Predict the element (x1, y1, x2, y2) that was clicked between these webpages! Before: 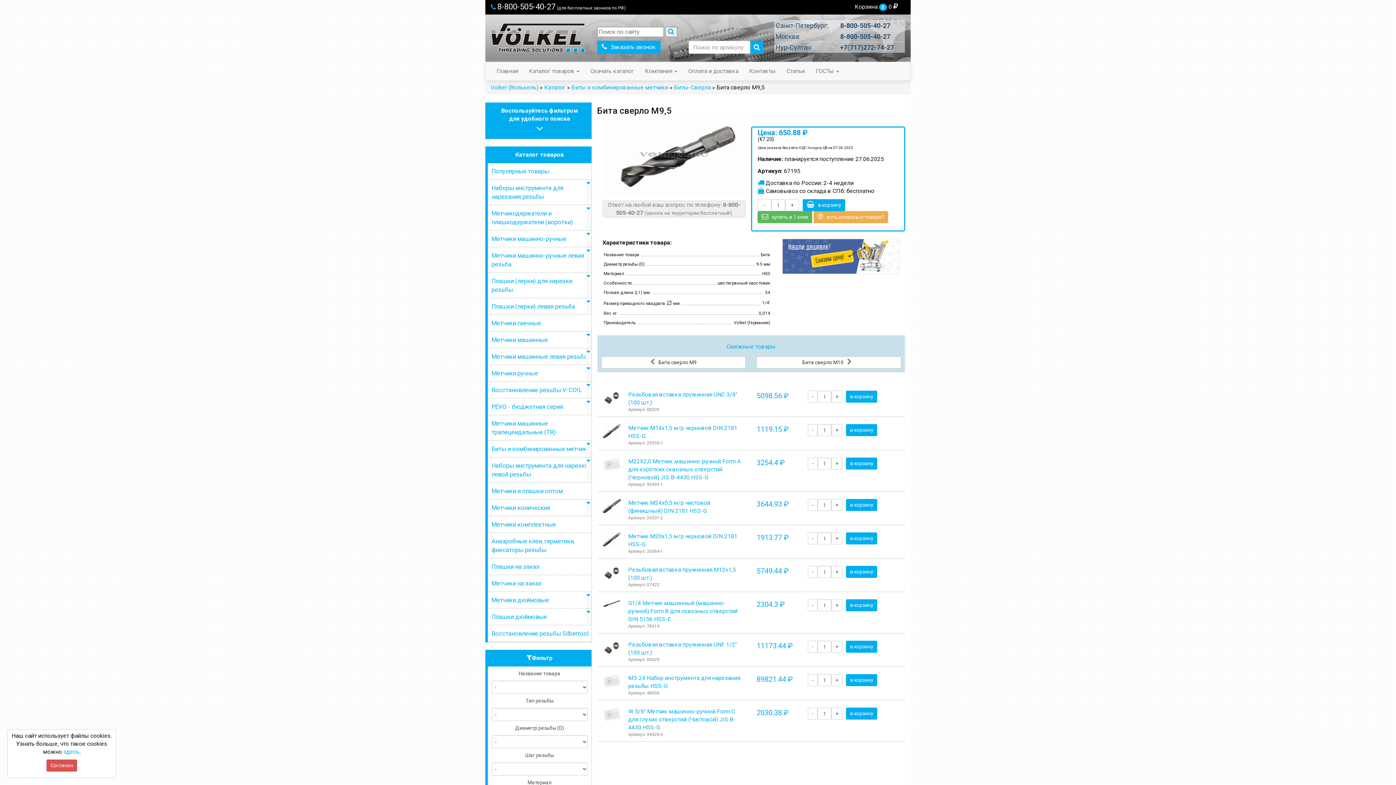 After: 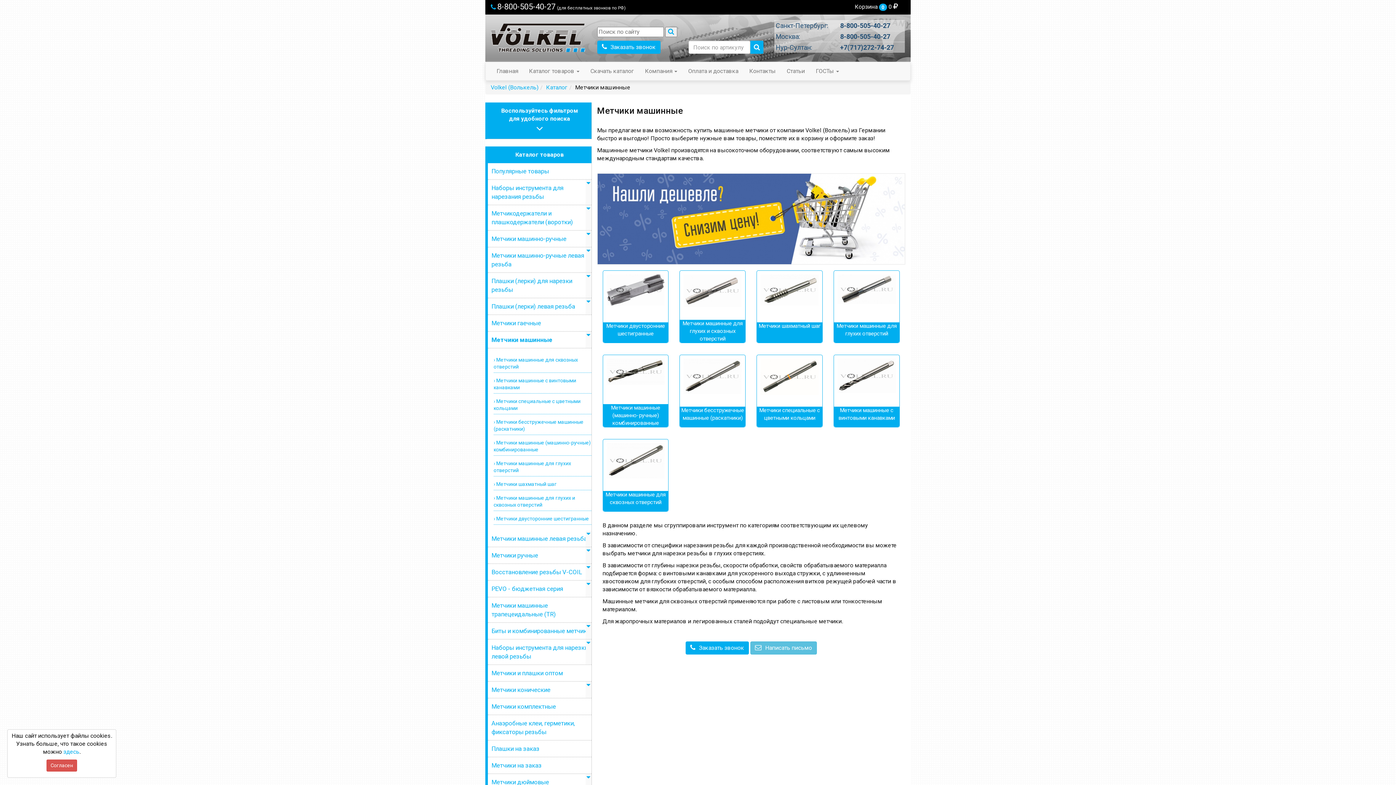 Action: label: Метчики машинные bbox: (491, 336, 548, 343)